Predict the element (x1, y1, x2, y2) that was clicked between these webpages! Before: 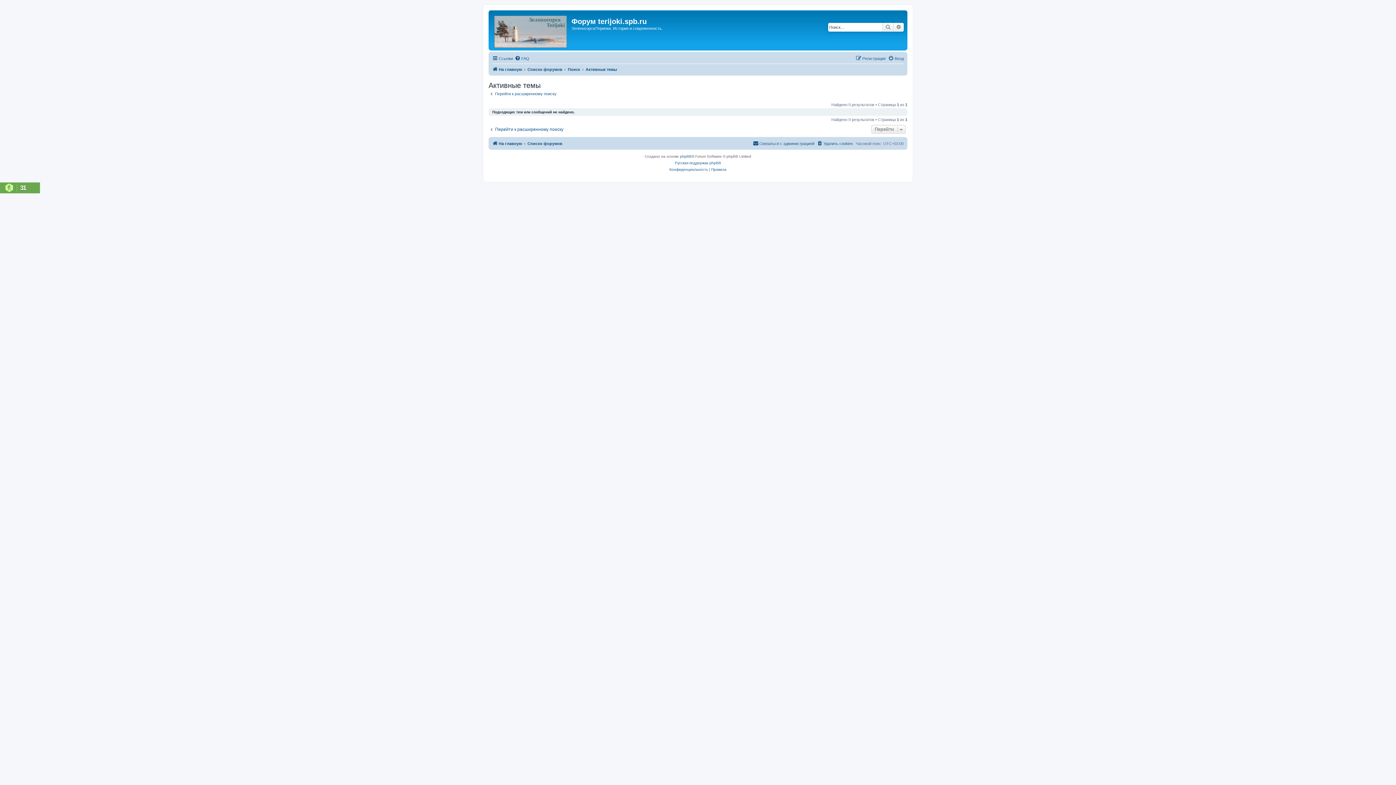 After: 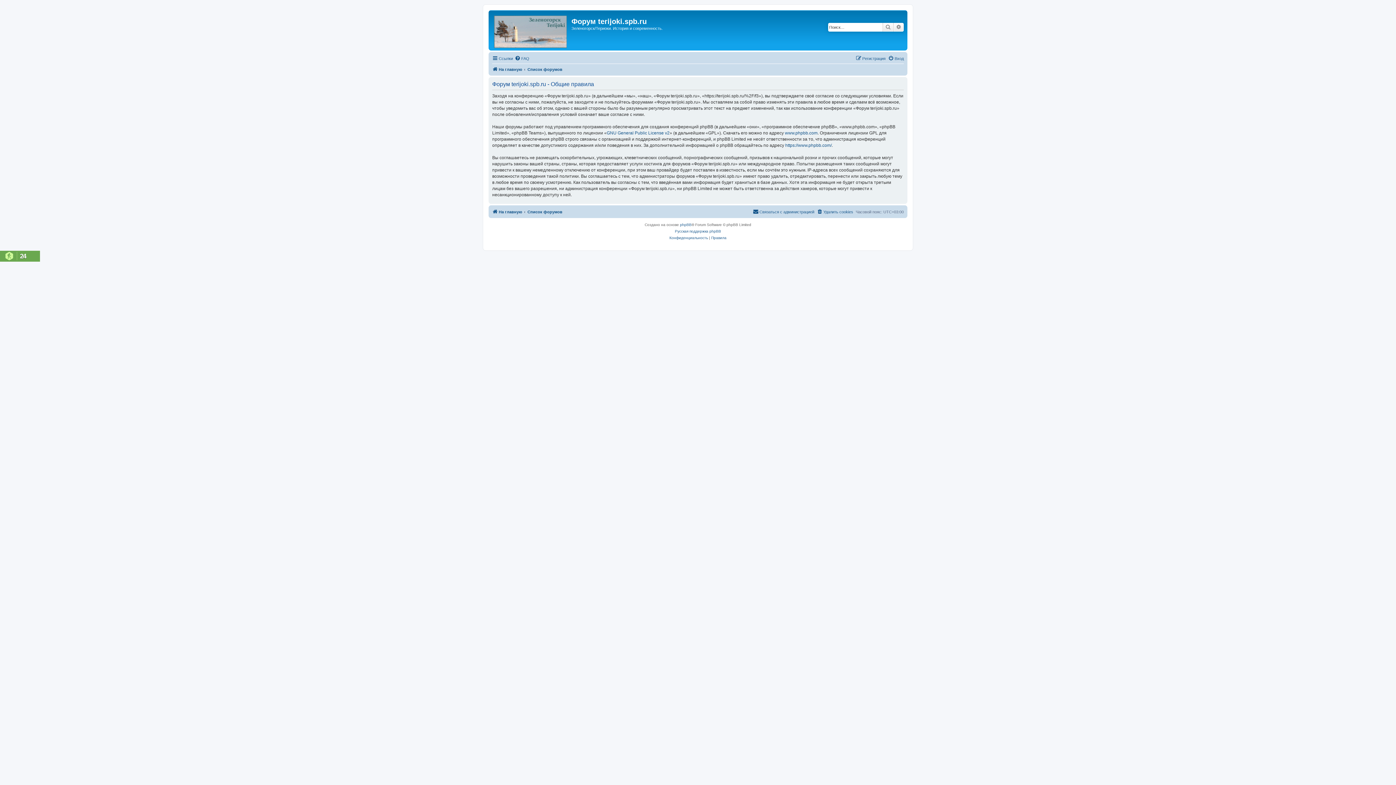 Action: bbox: (711, 166, 726, 172) label: Правила